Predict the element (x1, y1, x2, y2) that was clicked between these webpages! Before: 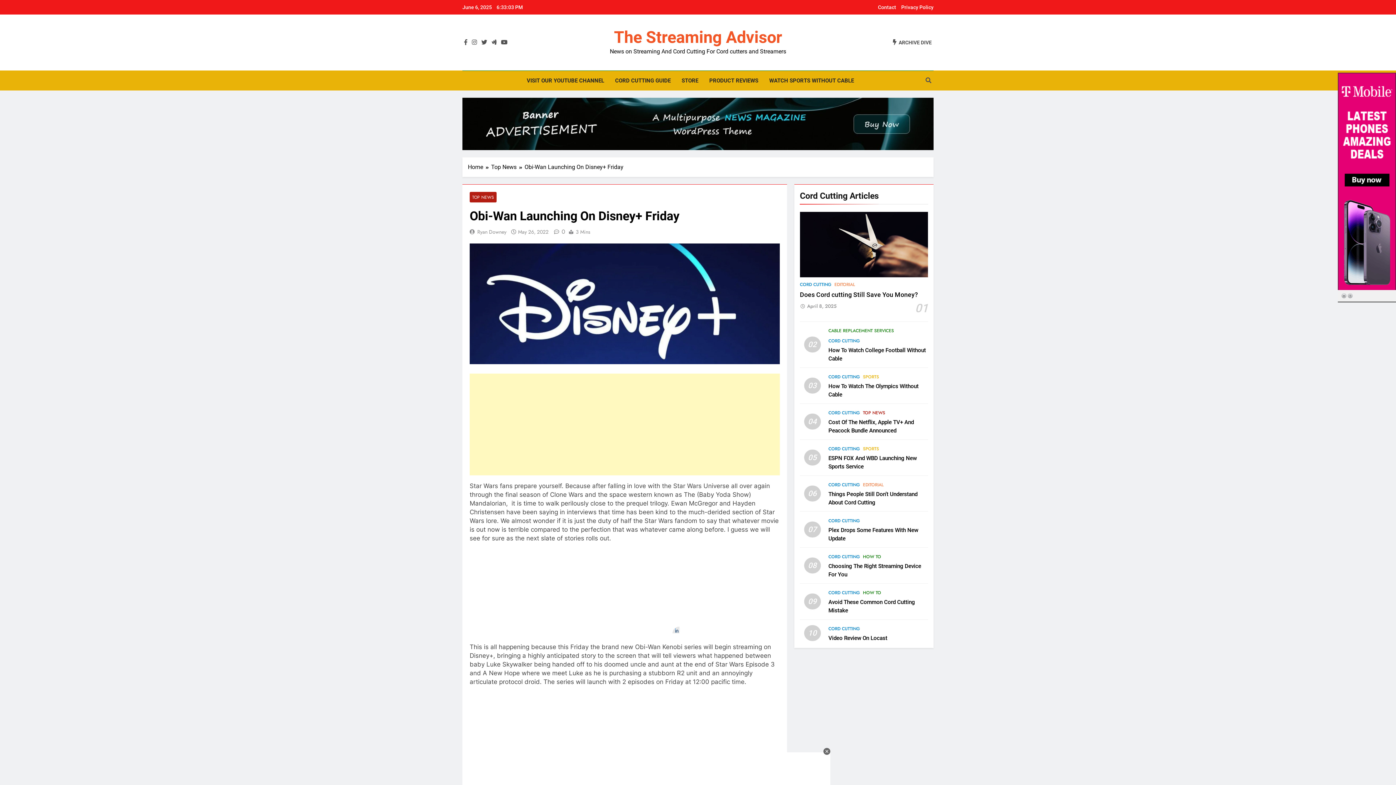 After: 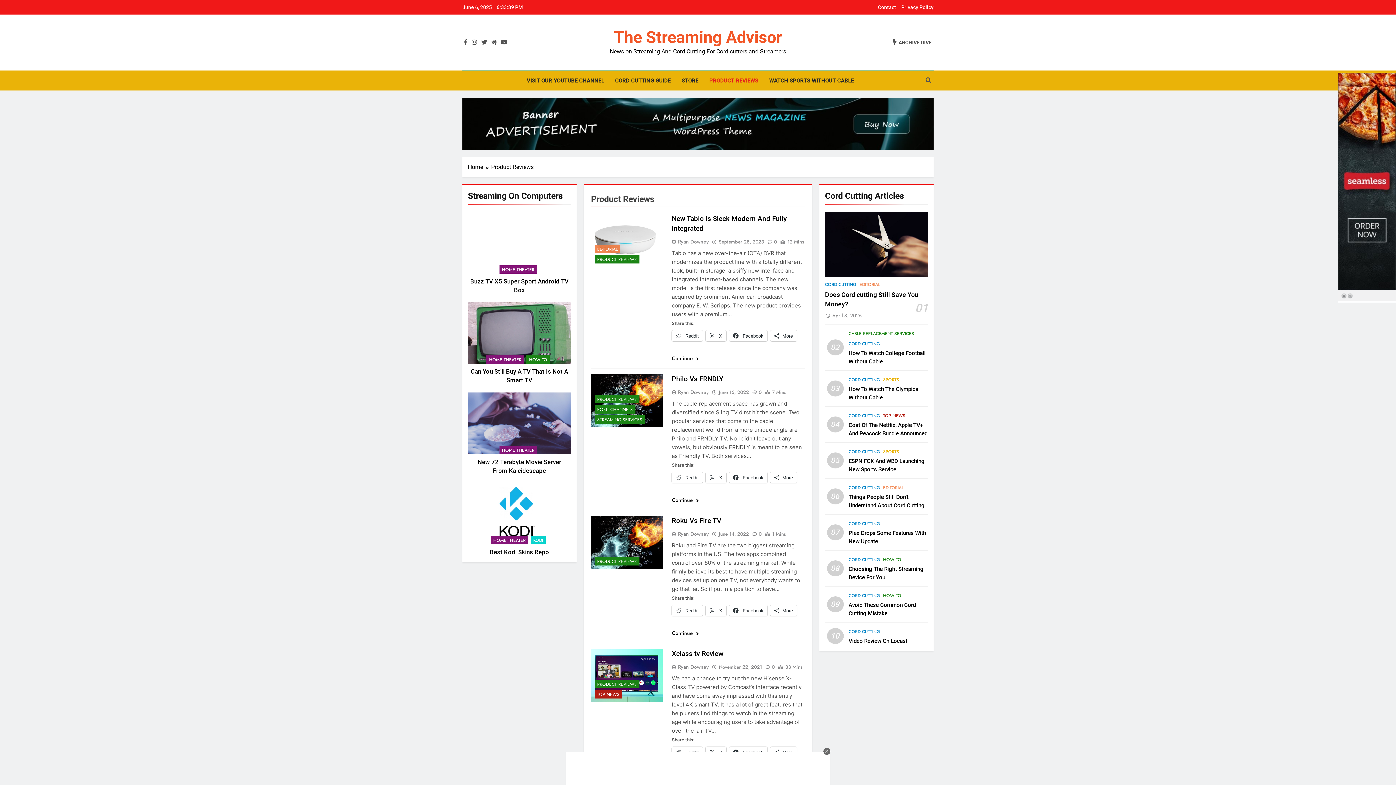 Action: label: PRODUCT REVIEWS bbox: (704, 70, 764, 90)